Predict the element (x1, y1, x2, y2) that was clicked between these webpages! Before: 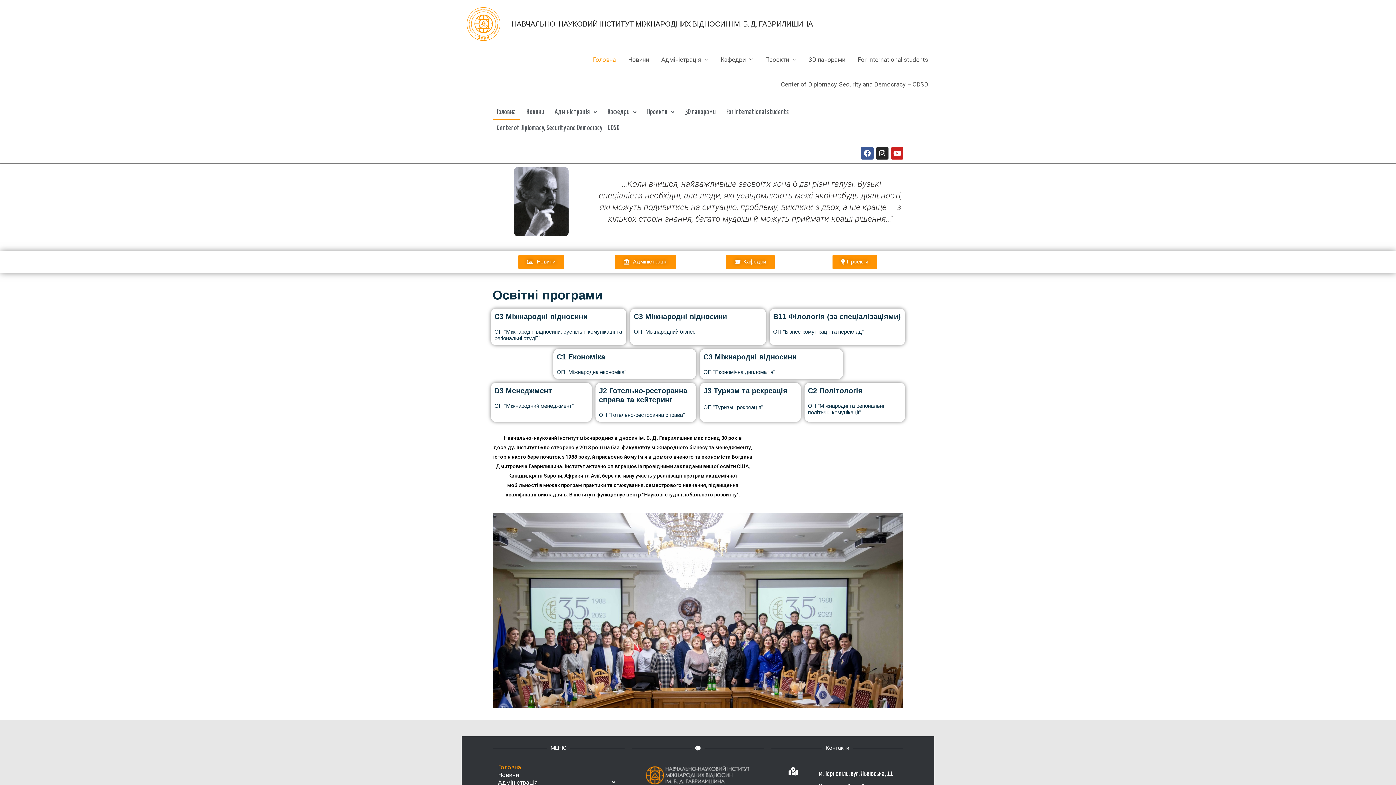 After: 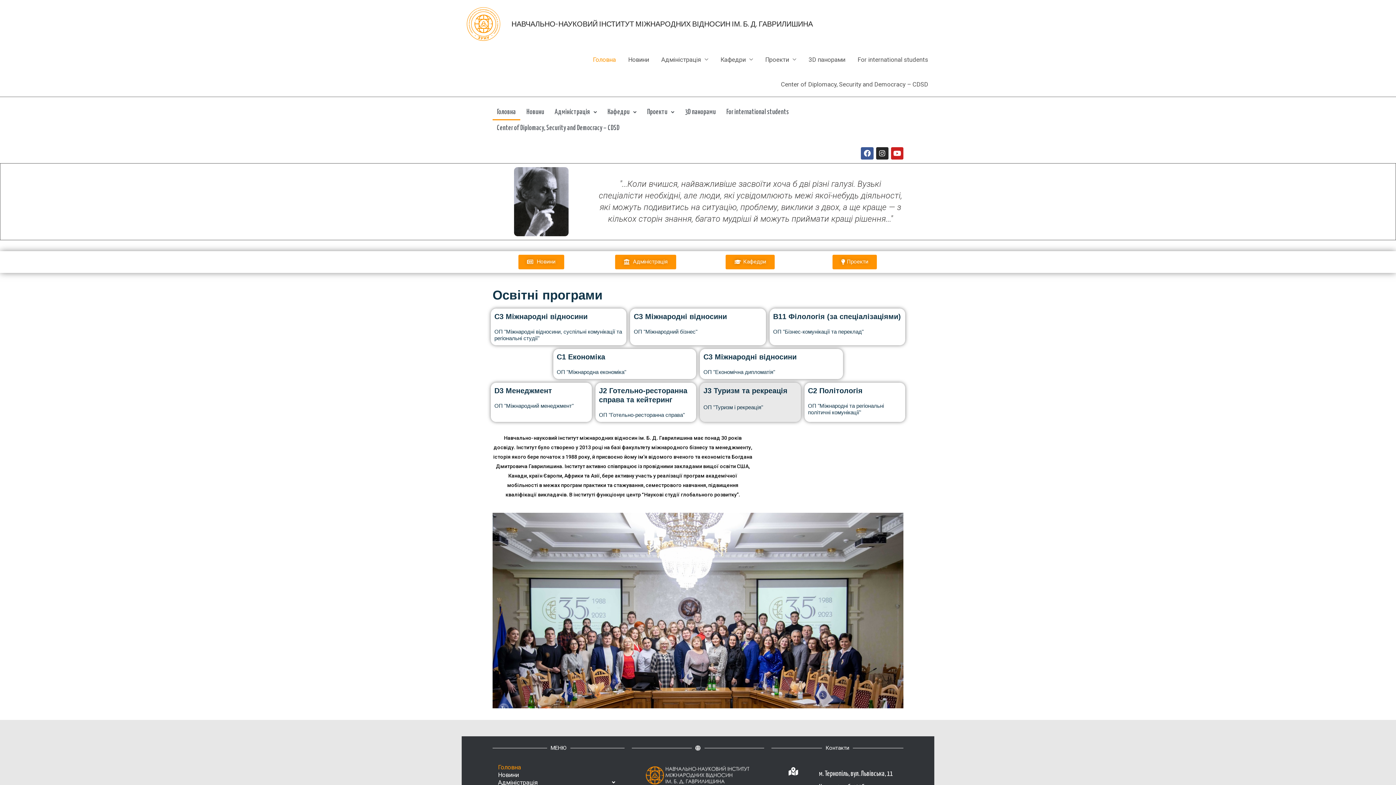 Action: label: J3 Туризм та рекреація bbox: (703, 386, 787, 394)